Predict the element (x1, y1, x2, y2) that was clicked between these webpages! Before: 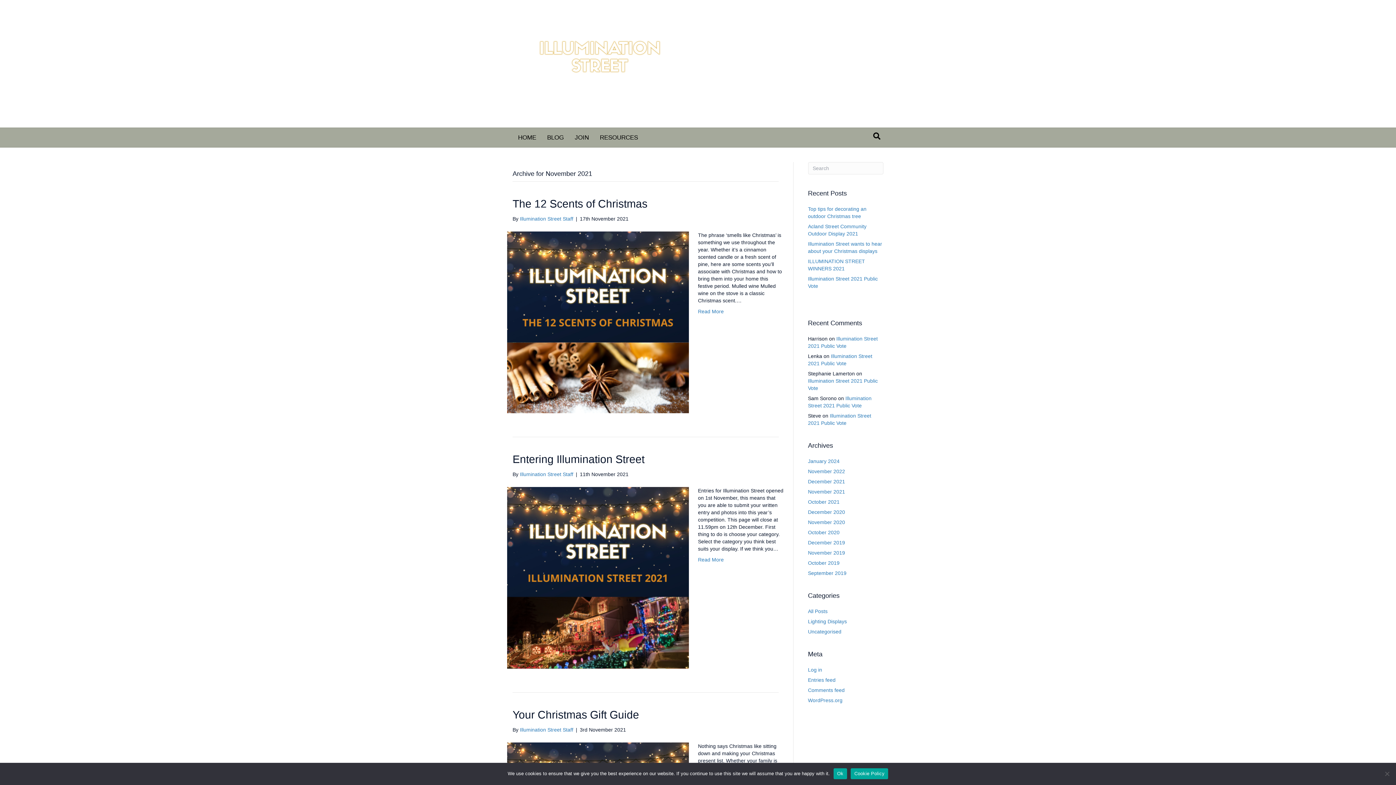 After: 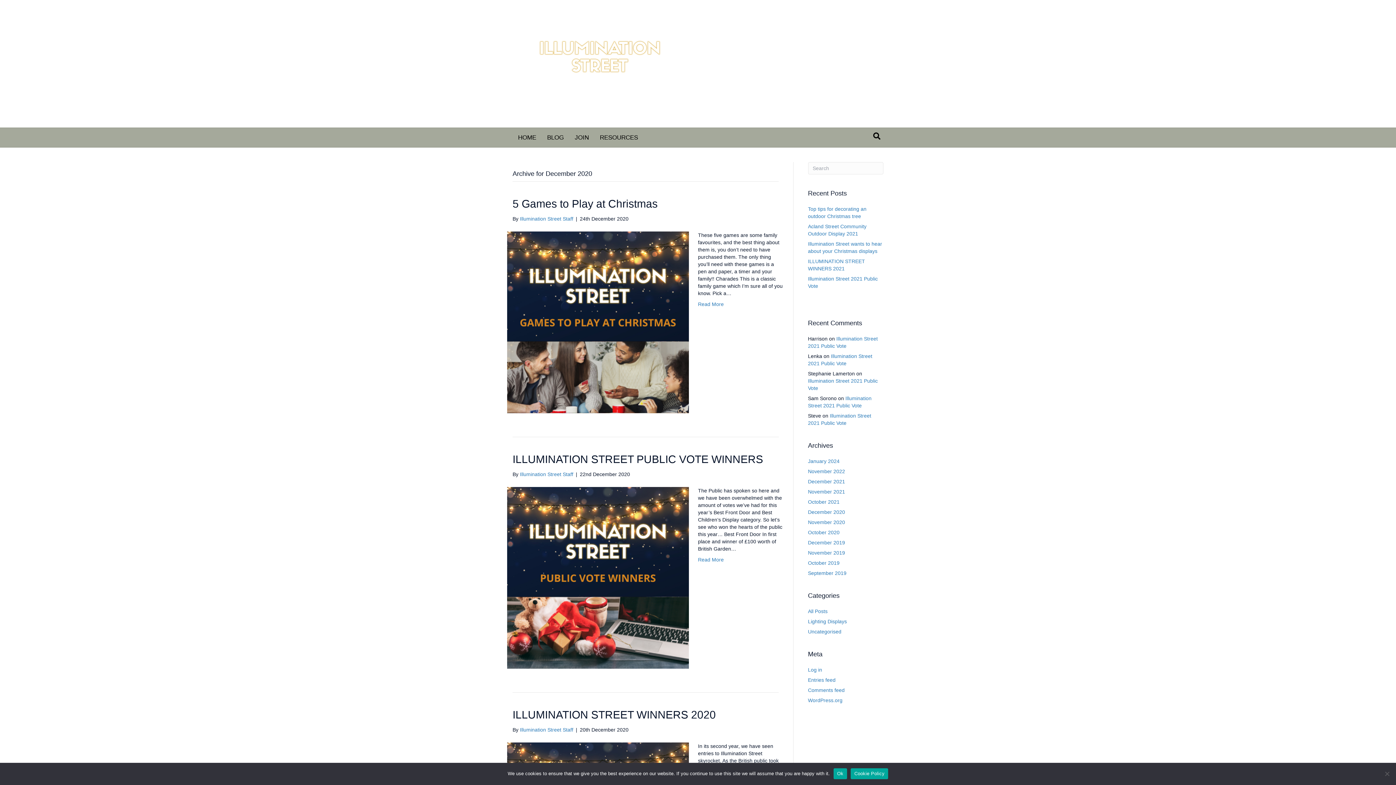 Action: bbox: (808, 509, 845, 515) label: December 2020